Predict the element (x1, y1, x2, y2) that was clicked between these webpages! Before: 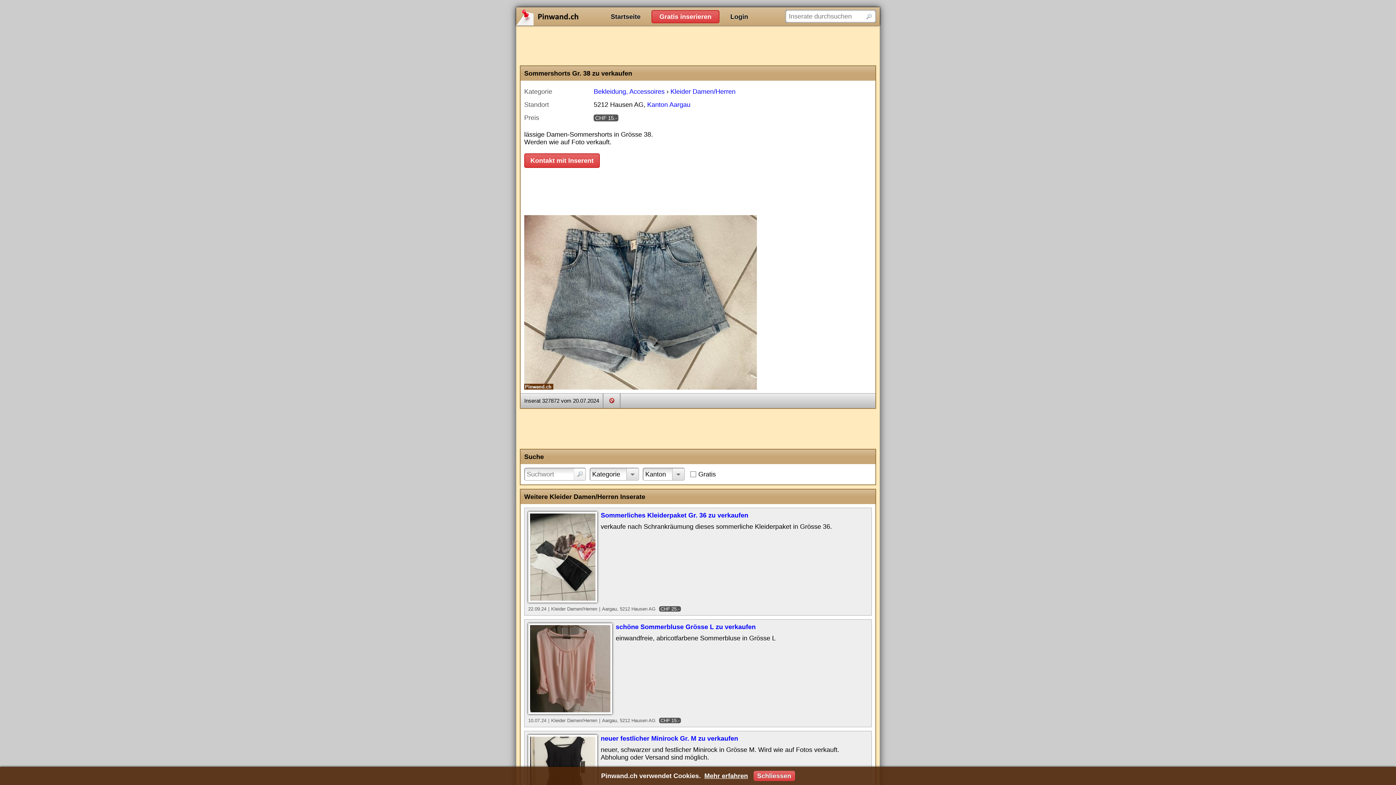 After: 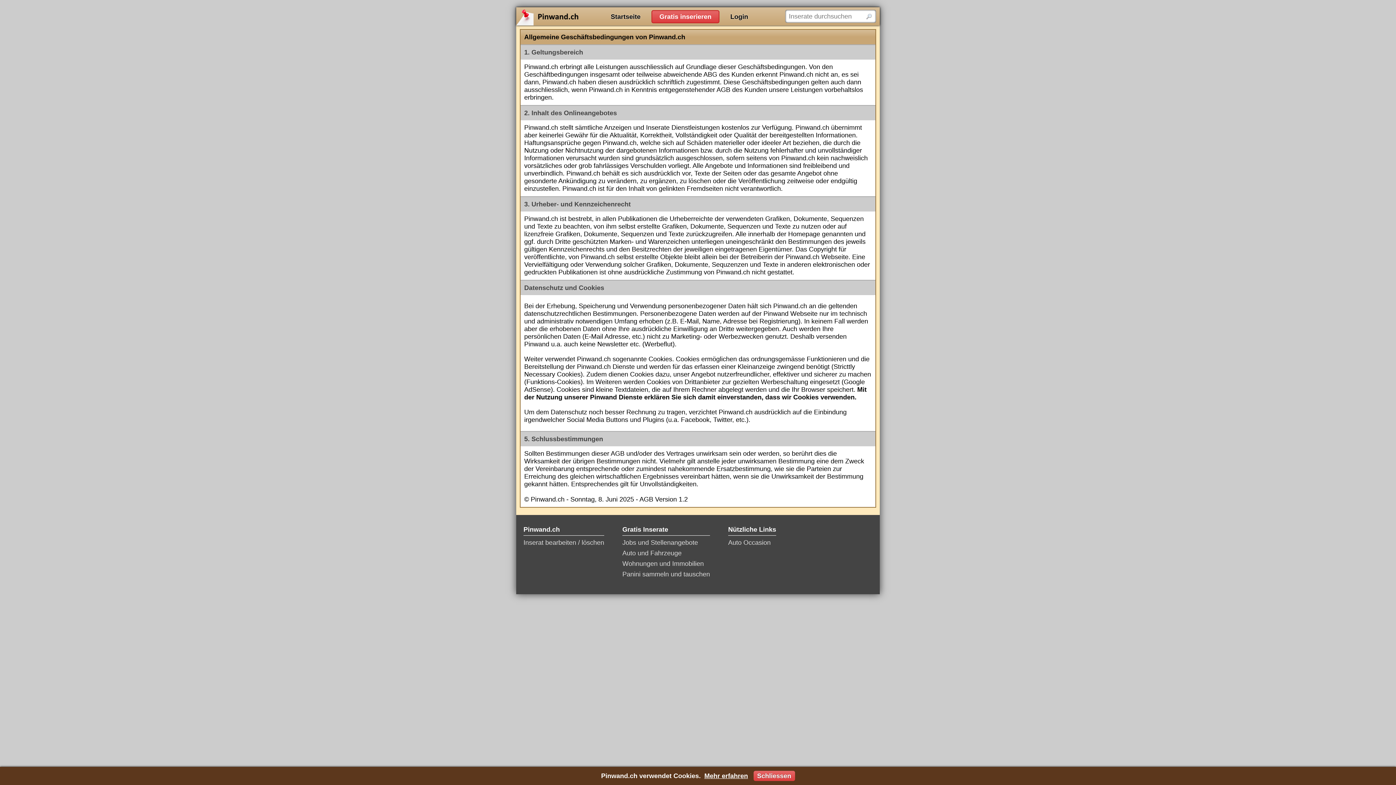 Action: label: Mehr erfahren bbox: (704, 772, 748, 780)